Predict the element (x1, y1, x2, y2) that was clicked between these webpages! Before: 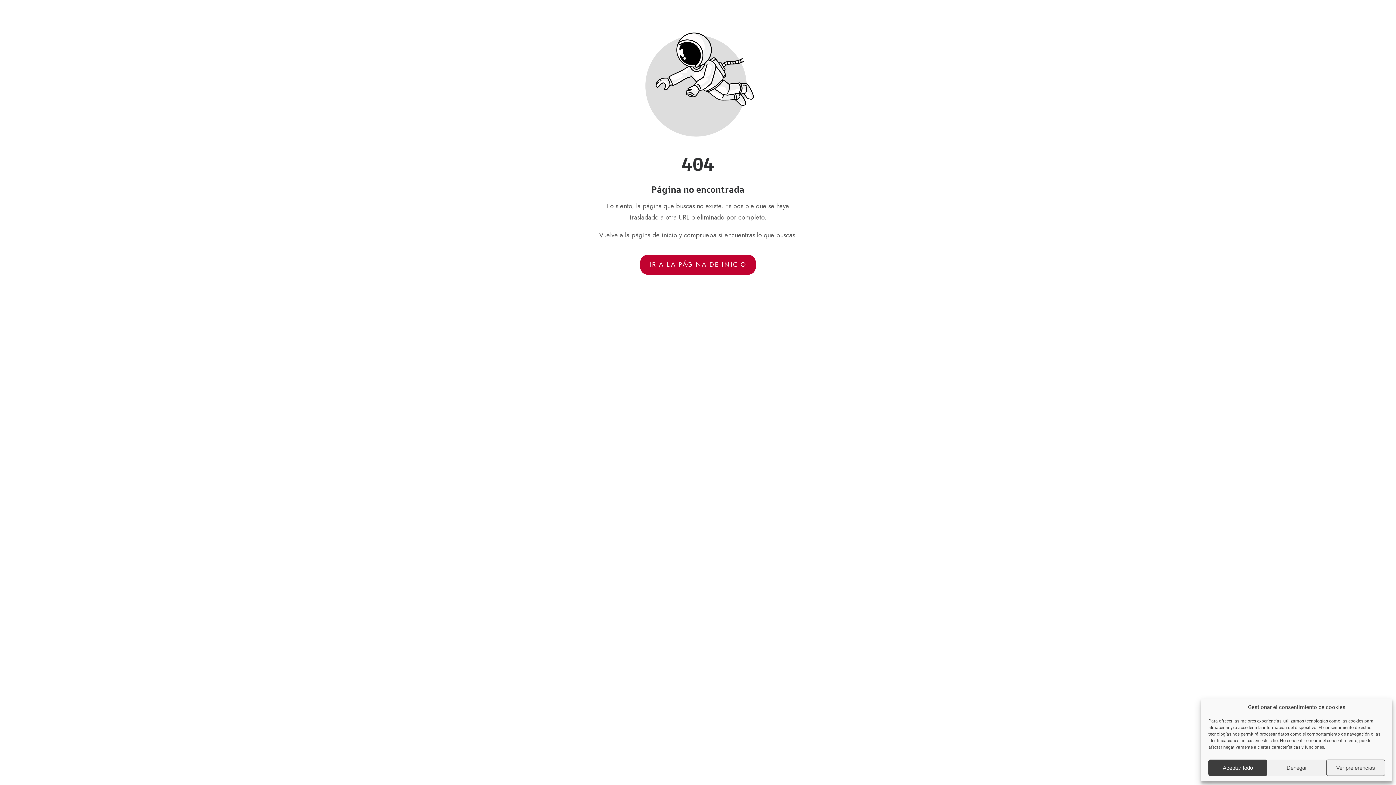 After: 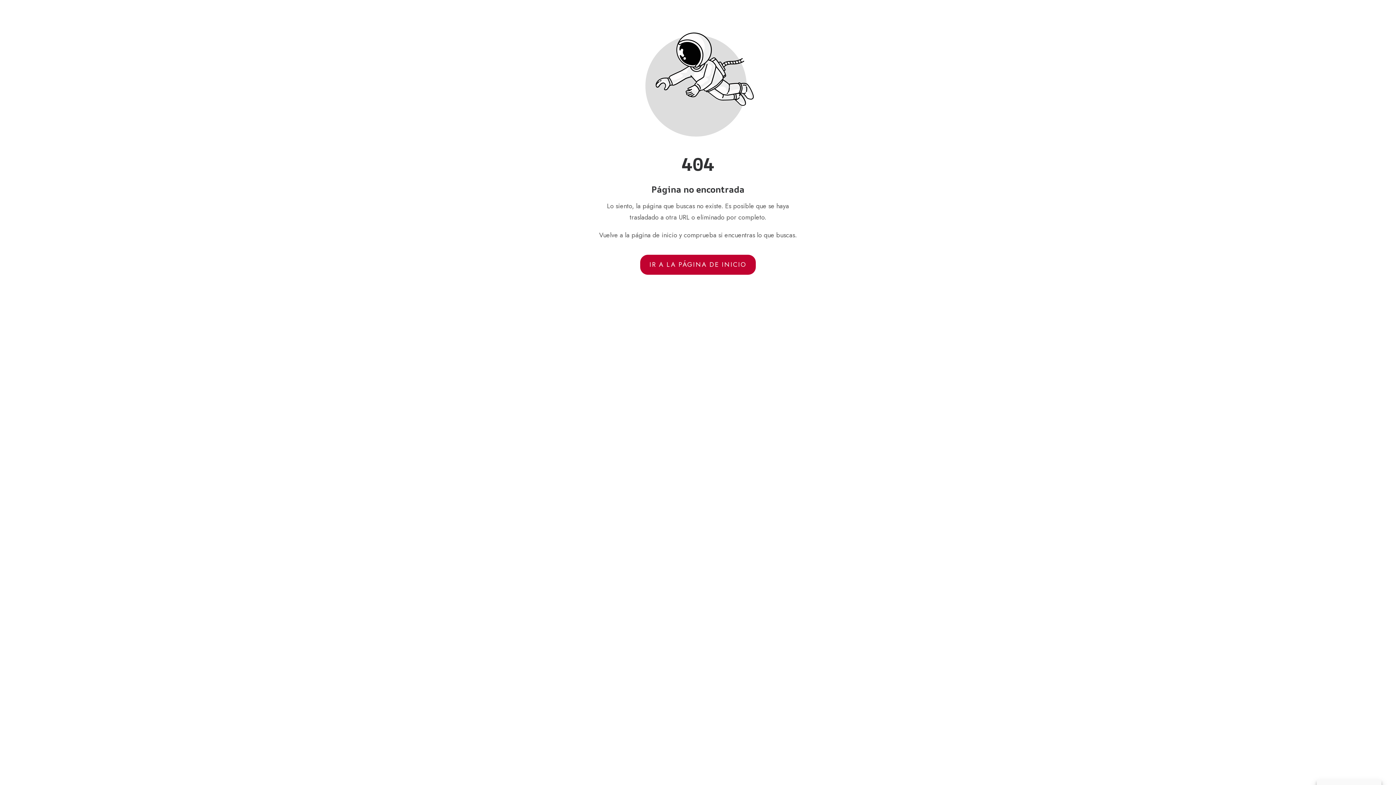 Action: bbox: (1208, 760, 1267, 776) label: Aceptar todo